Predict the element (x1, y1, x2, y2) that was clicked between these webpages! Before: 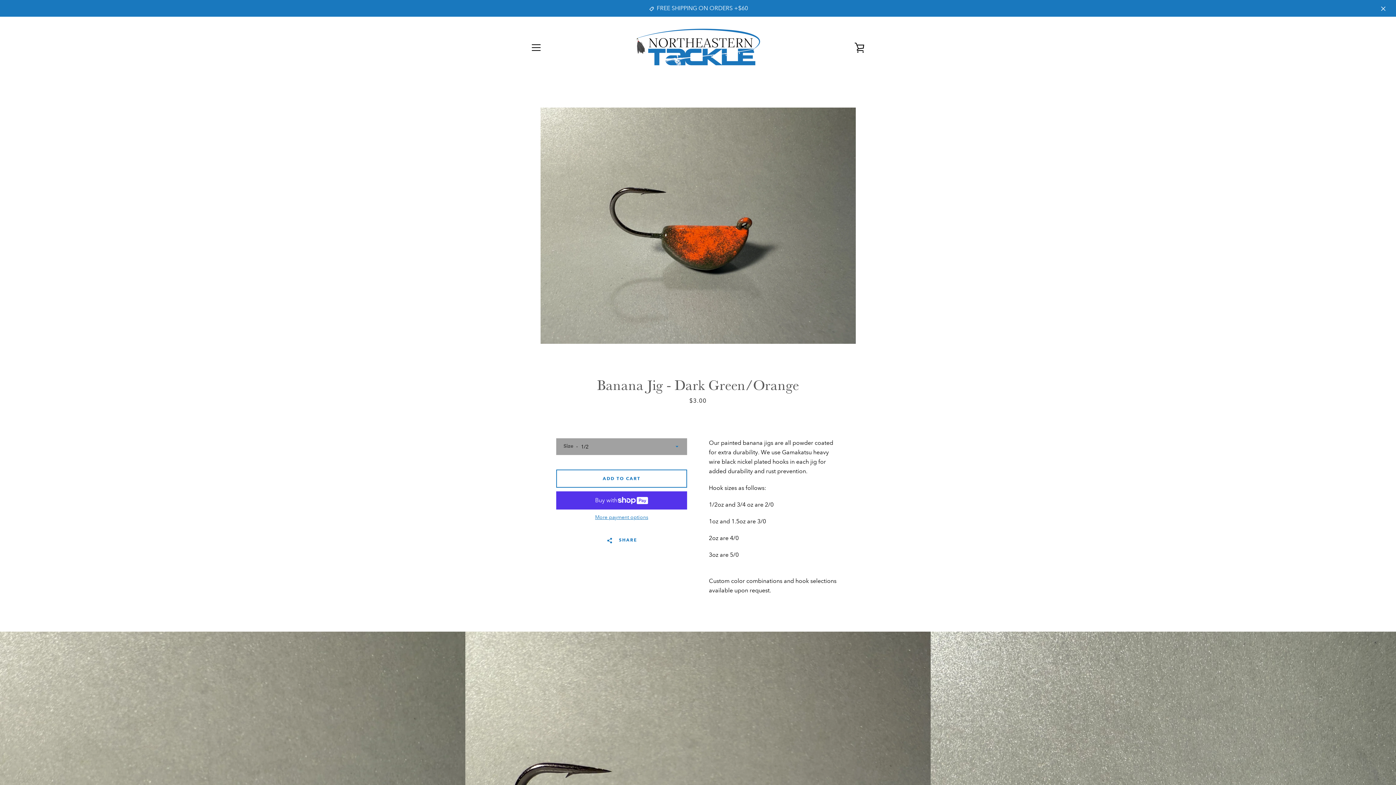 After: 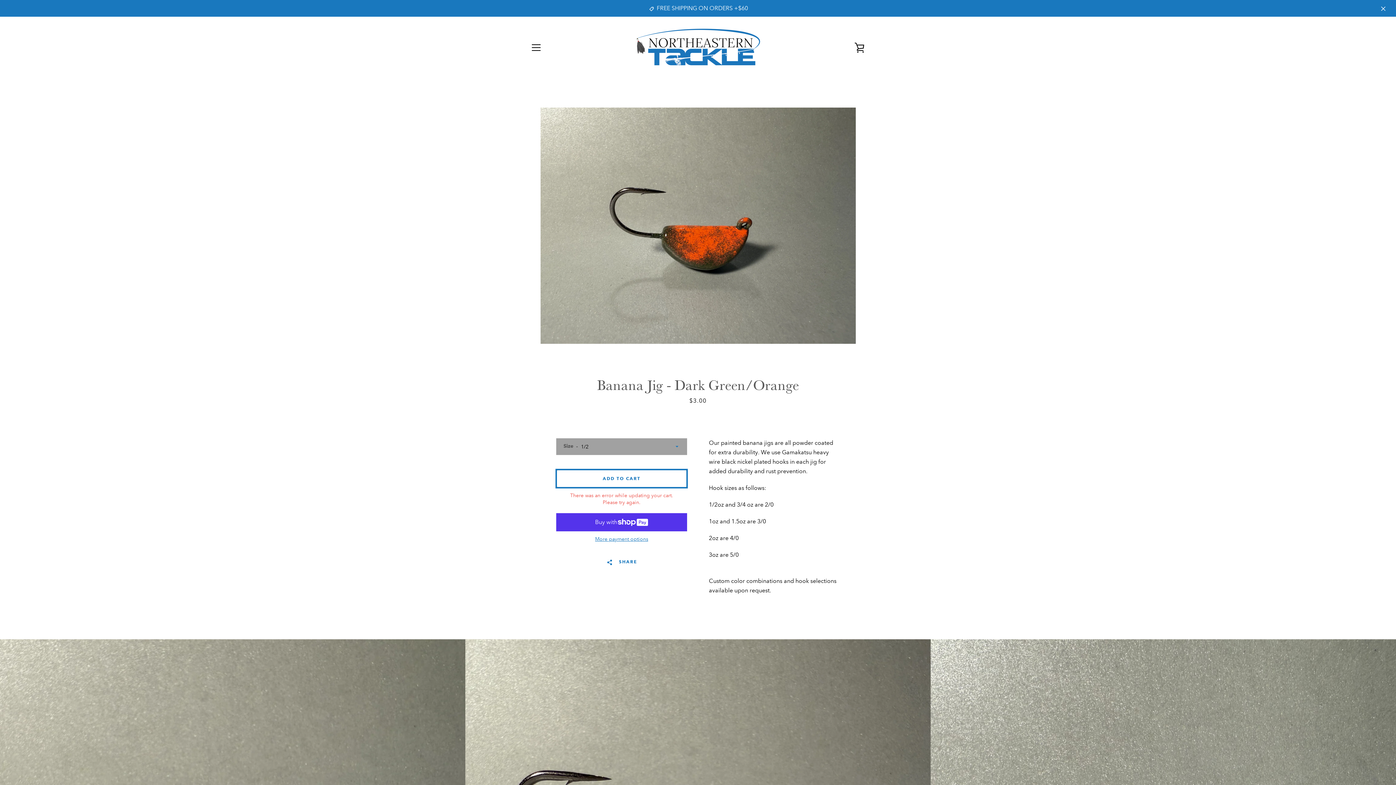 Action: bbox: (556, 469, 687, 488) label: Add to Cart